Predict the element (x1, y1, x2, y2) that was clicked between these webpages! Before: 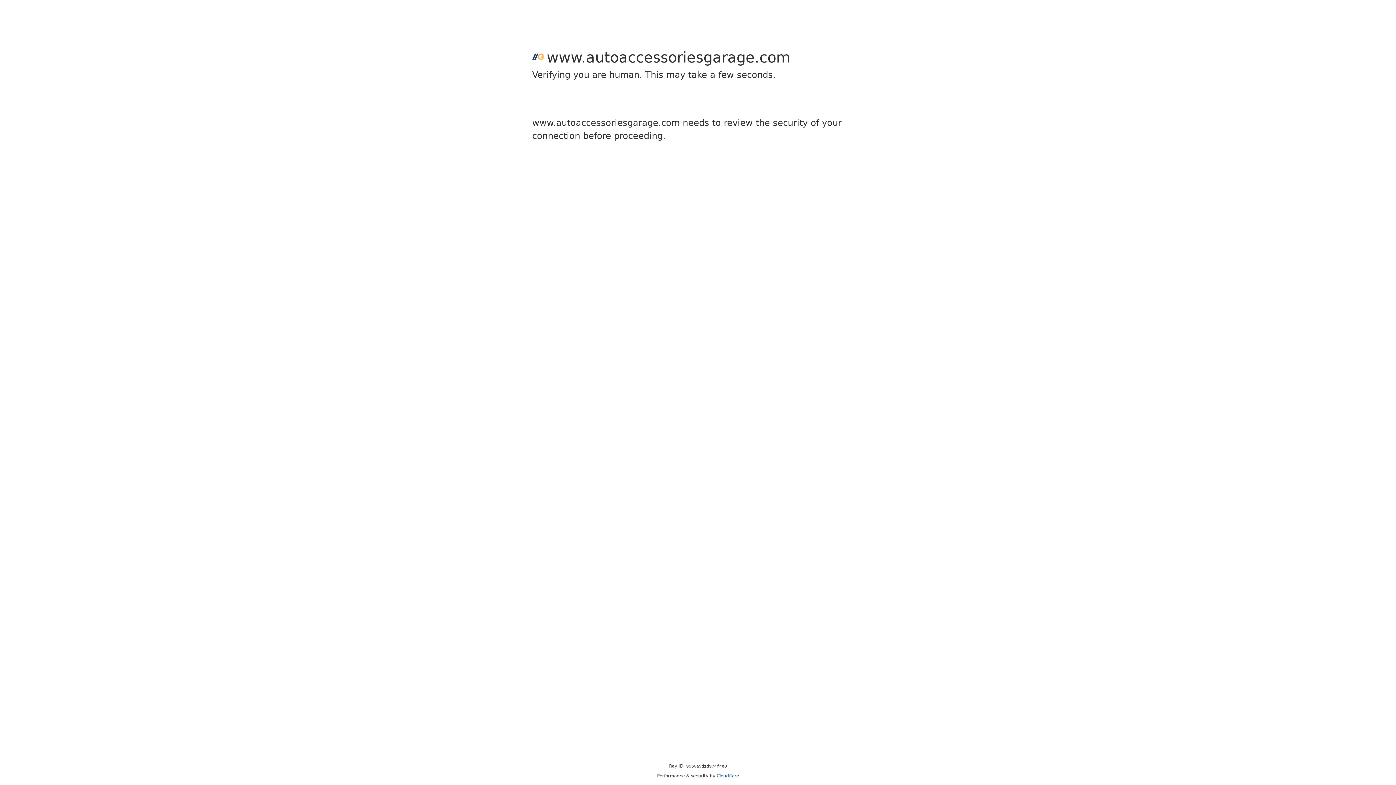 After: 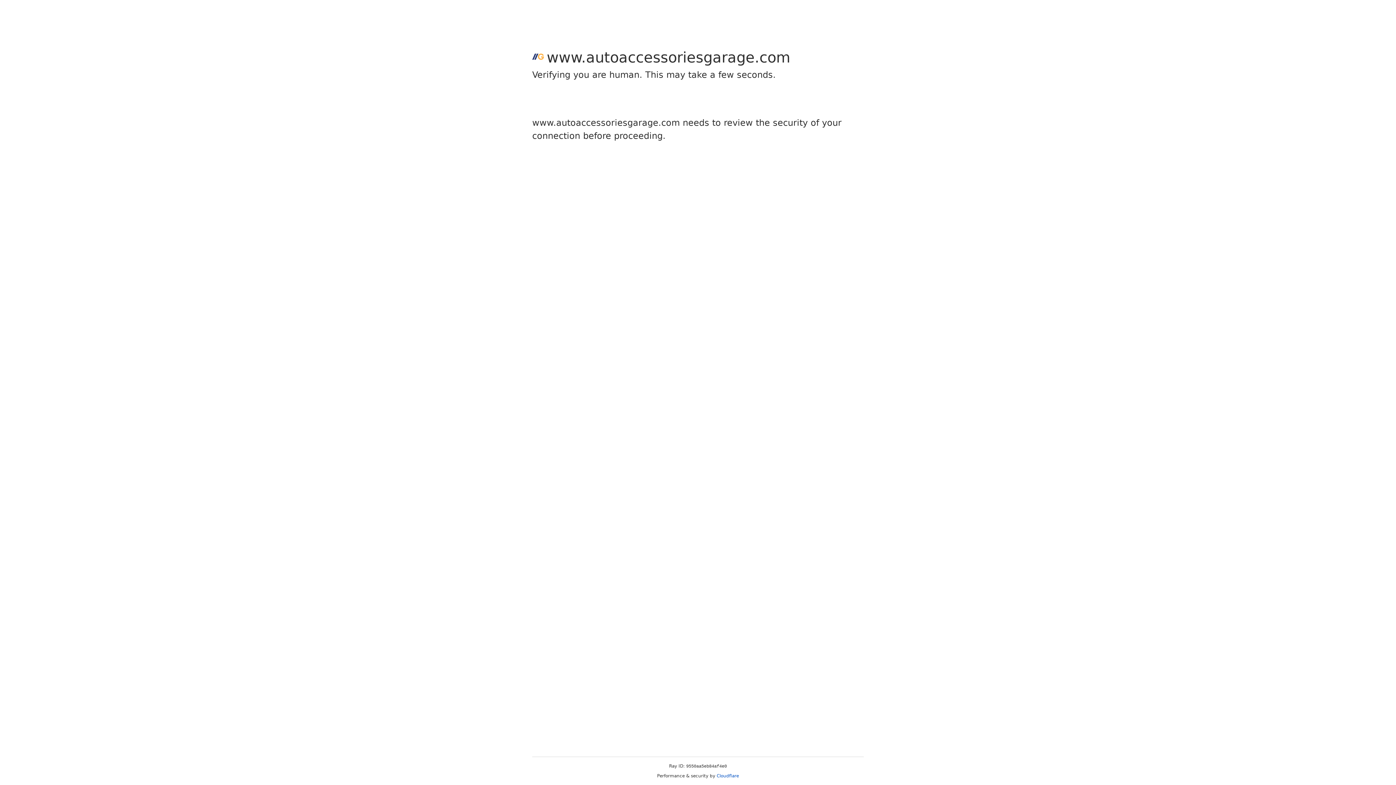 Action: bbox: (716, 773, 739, 778) label: Cloudflare